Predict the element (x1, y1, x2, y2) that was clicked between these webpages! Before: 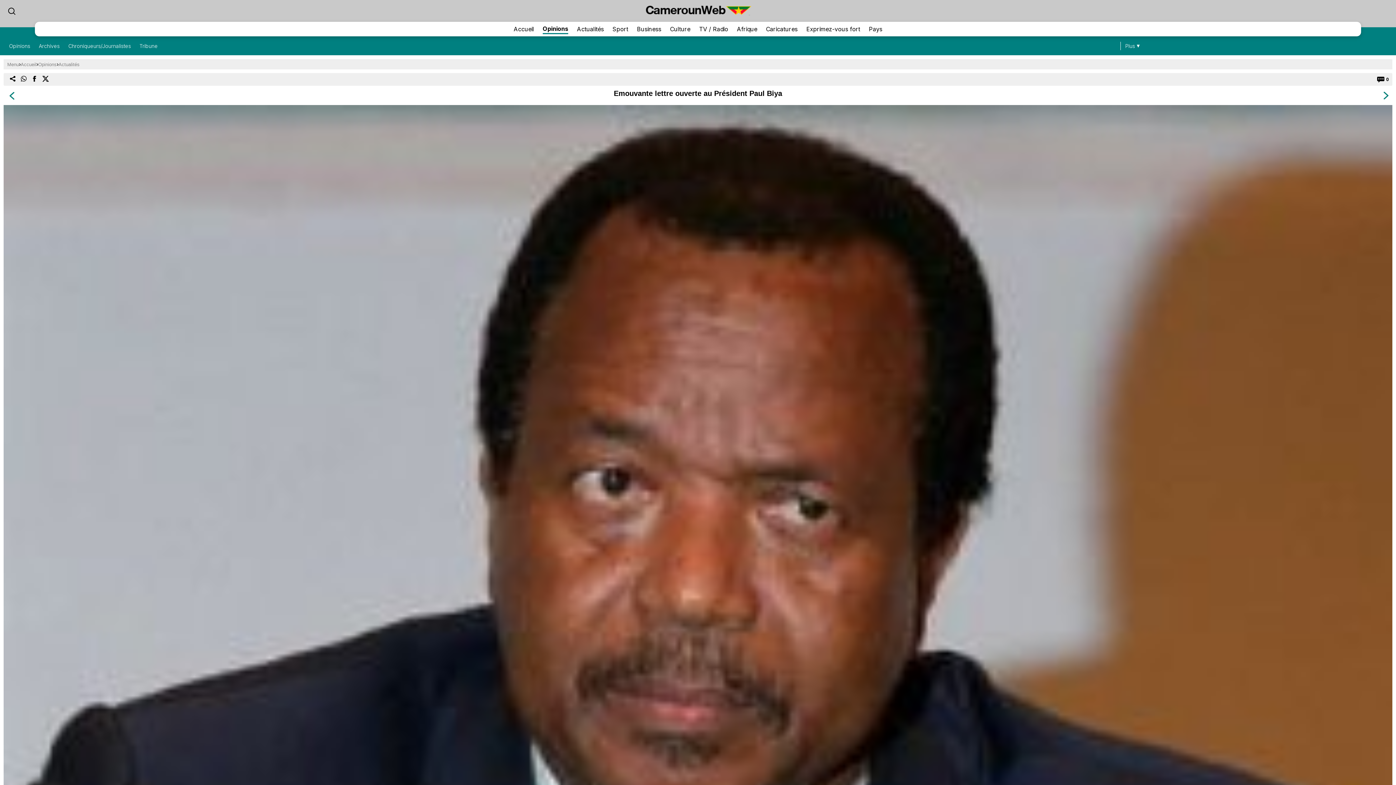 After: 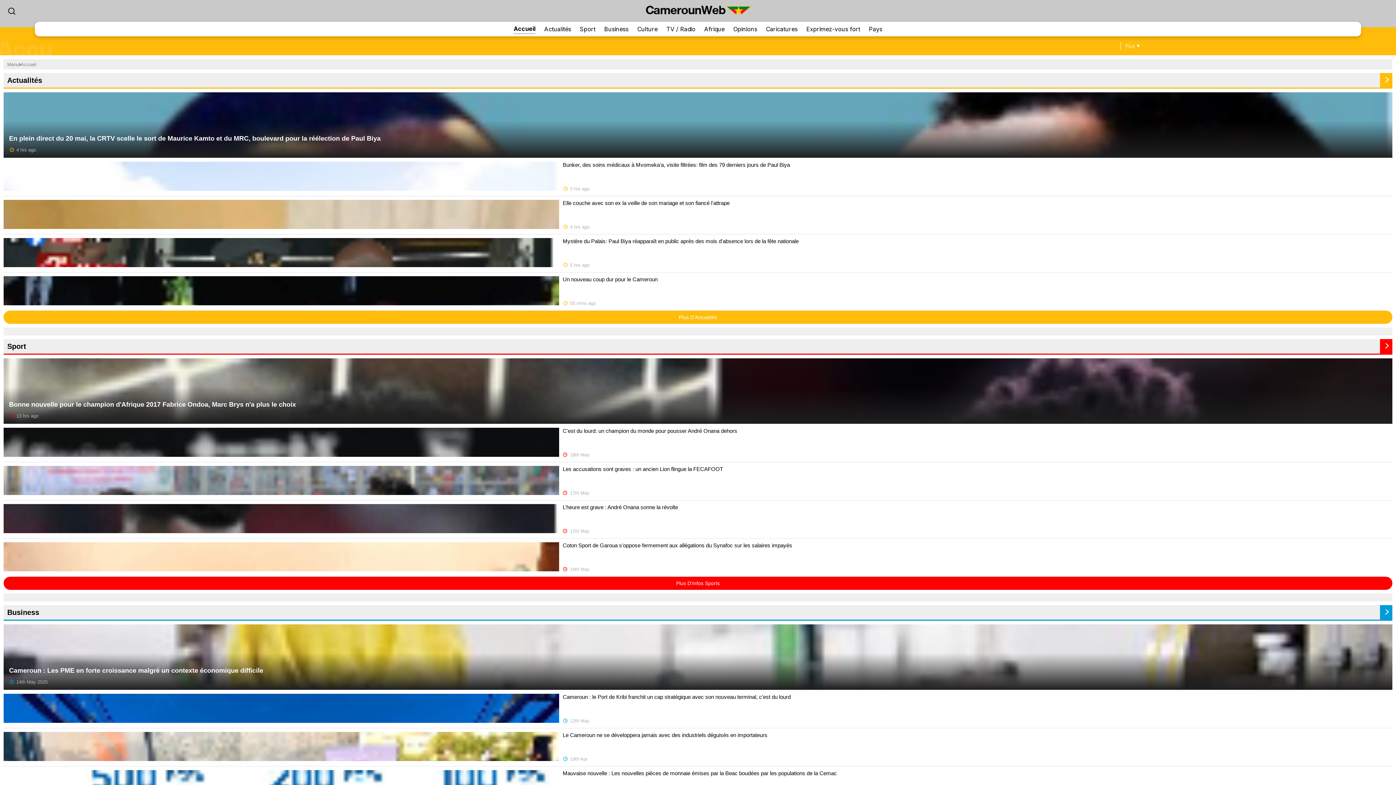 Action: bbox: (20, 61, 36, 67) label: Accueil